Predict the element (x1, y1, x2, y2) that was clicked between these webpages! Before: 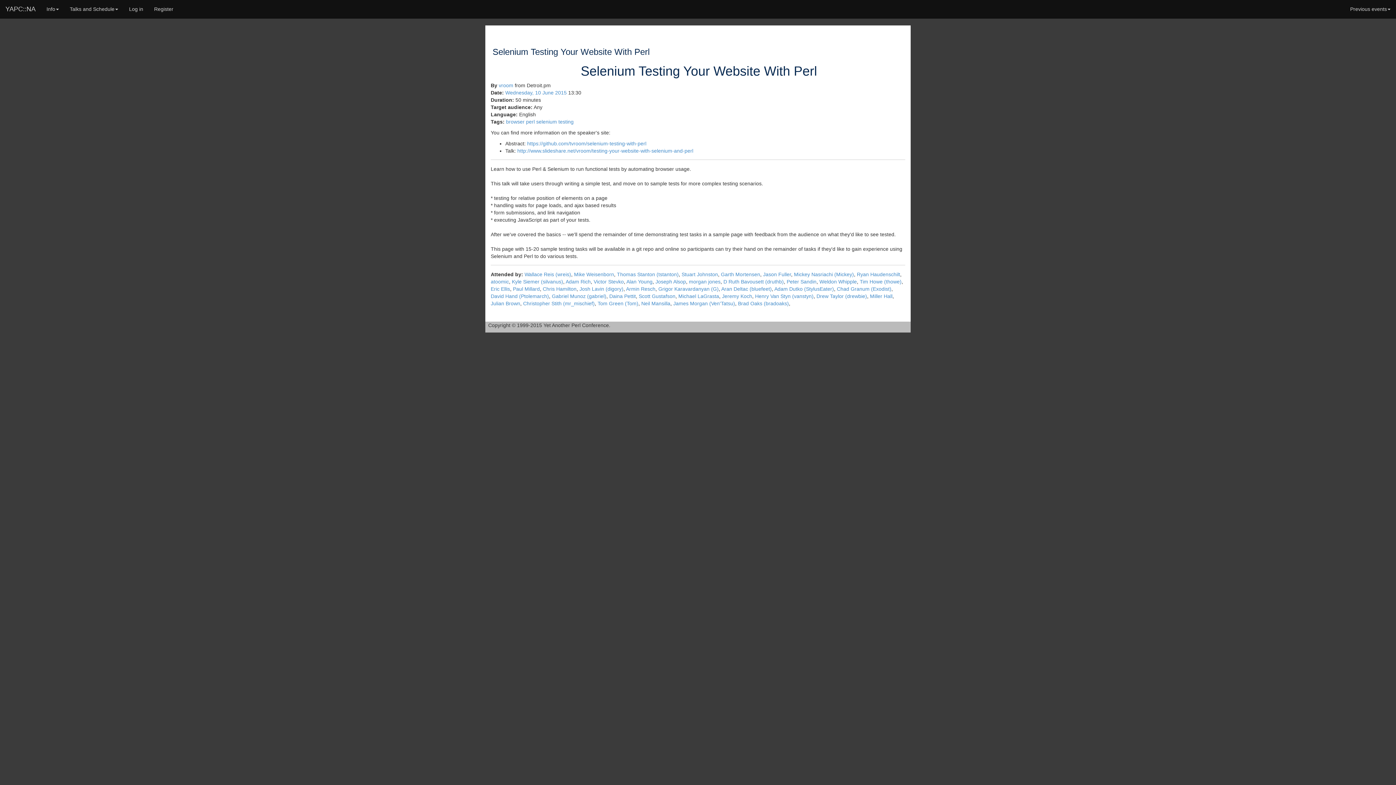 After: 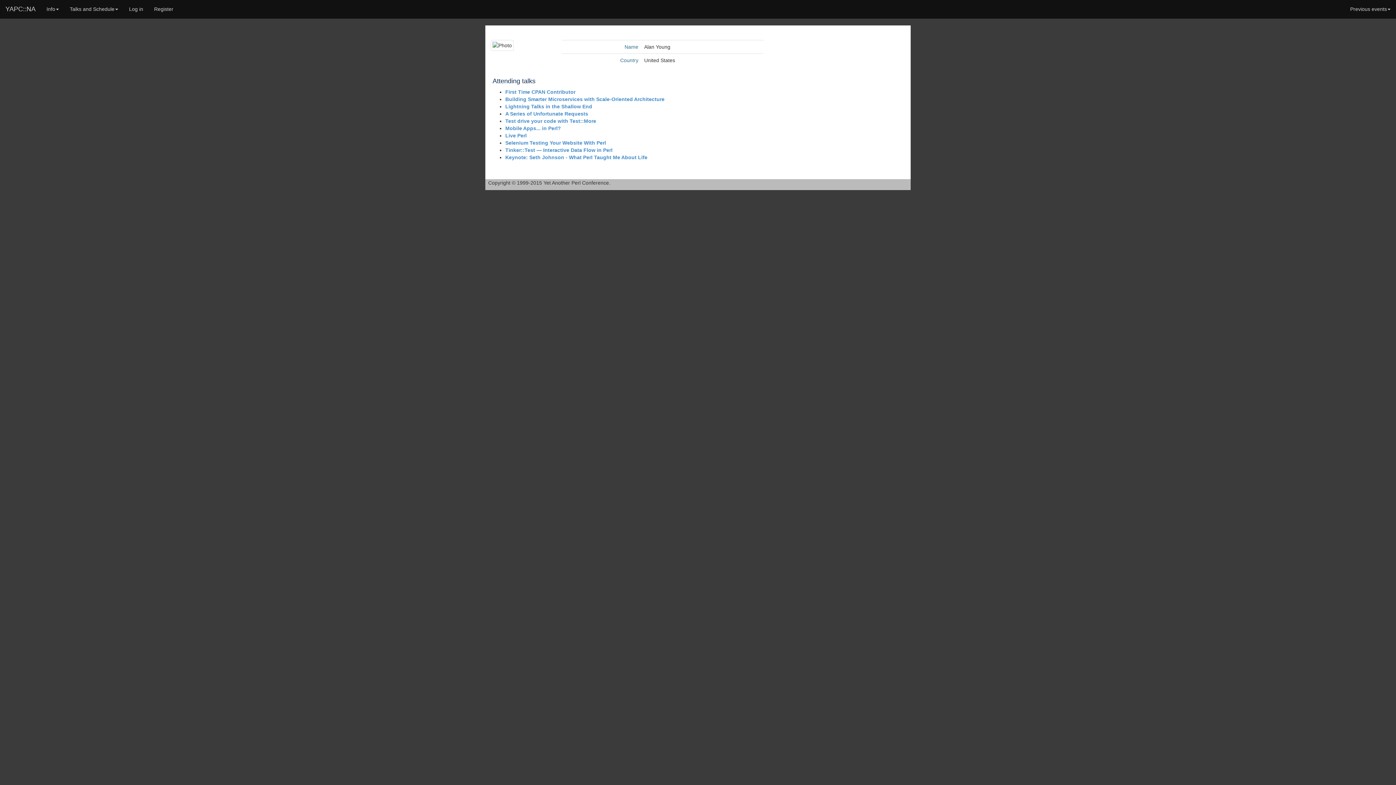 Action: label: Alan Young bbox: (626, 278, 652, 284)